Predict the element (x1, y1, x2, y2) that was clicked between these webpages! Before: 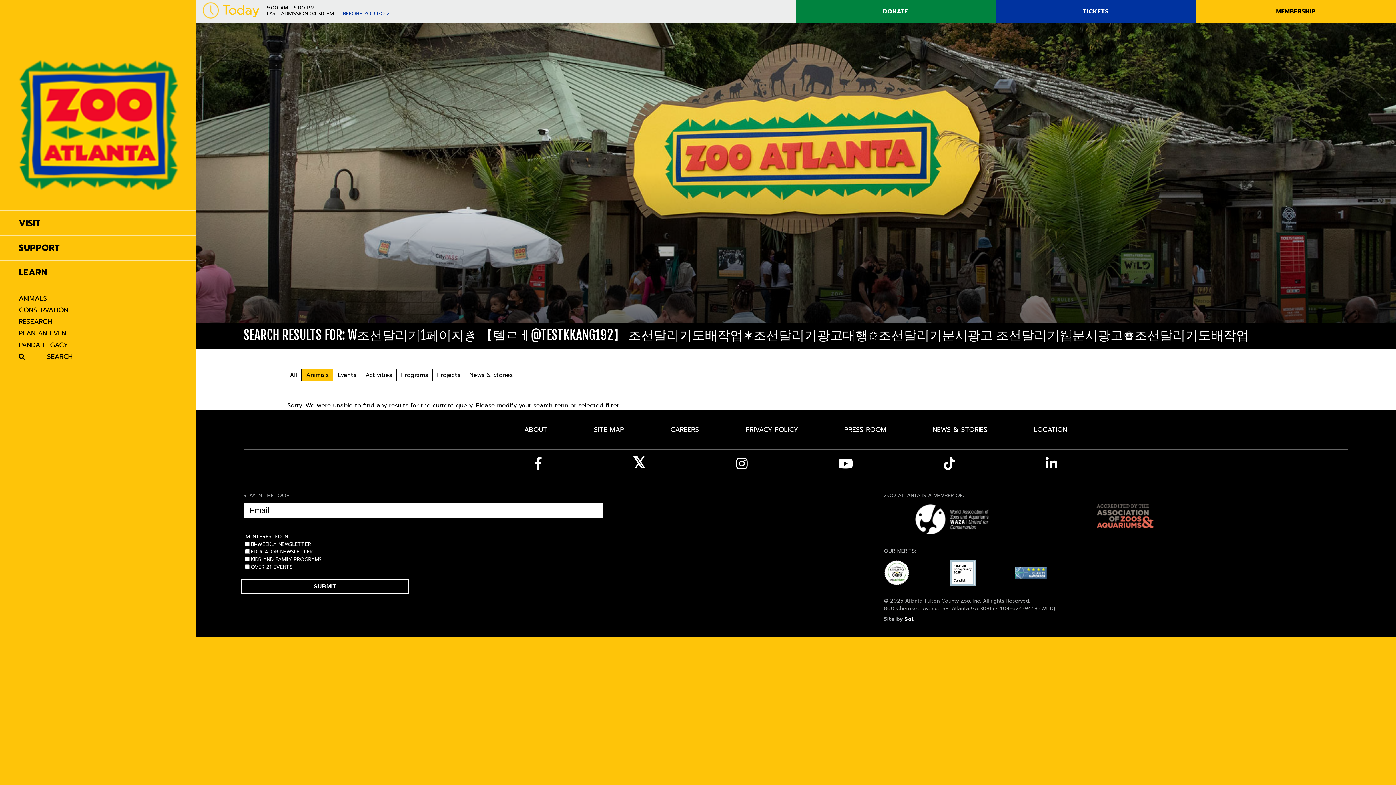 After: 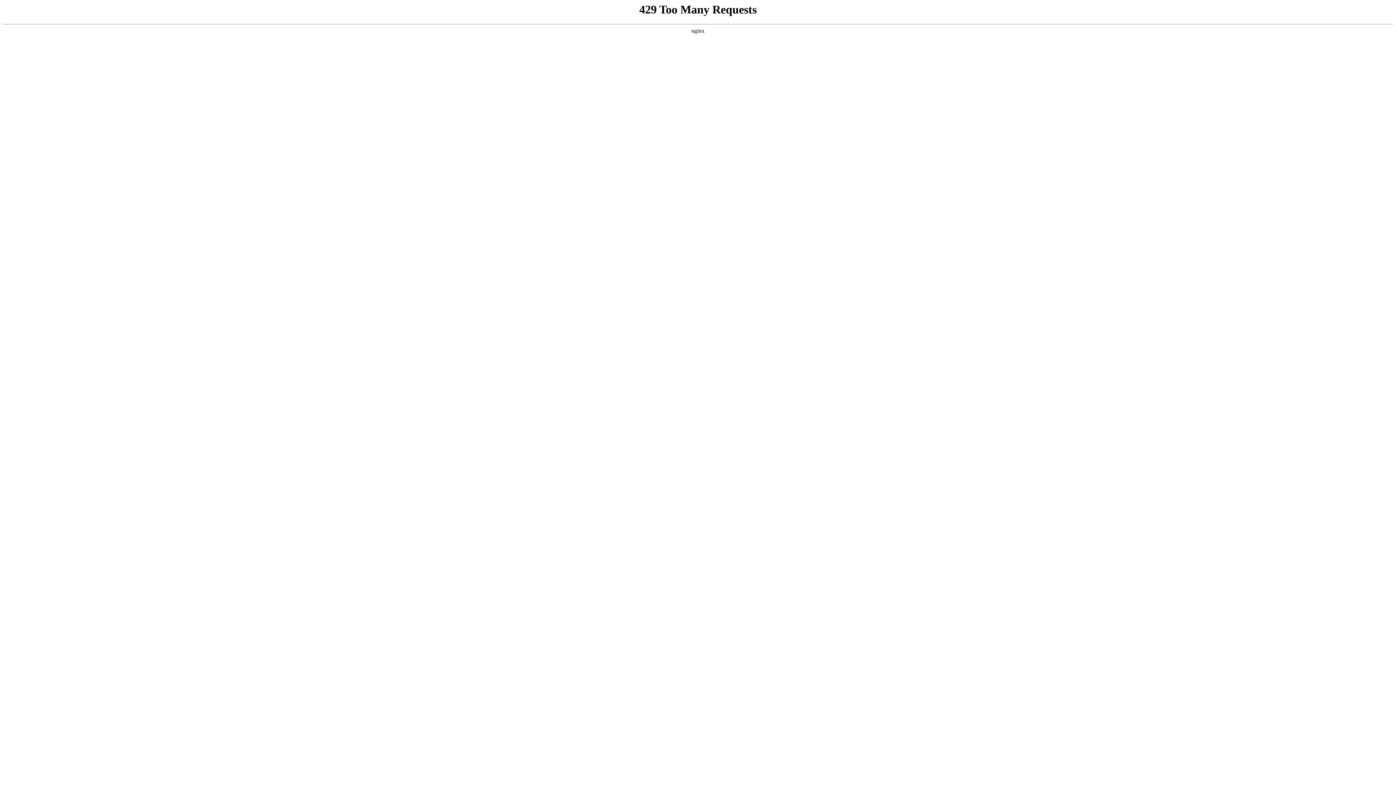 Action: label: MEMBERSHIP bbox: (1196, 0, 1396, 23)